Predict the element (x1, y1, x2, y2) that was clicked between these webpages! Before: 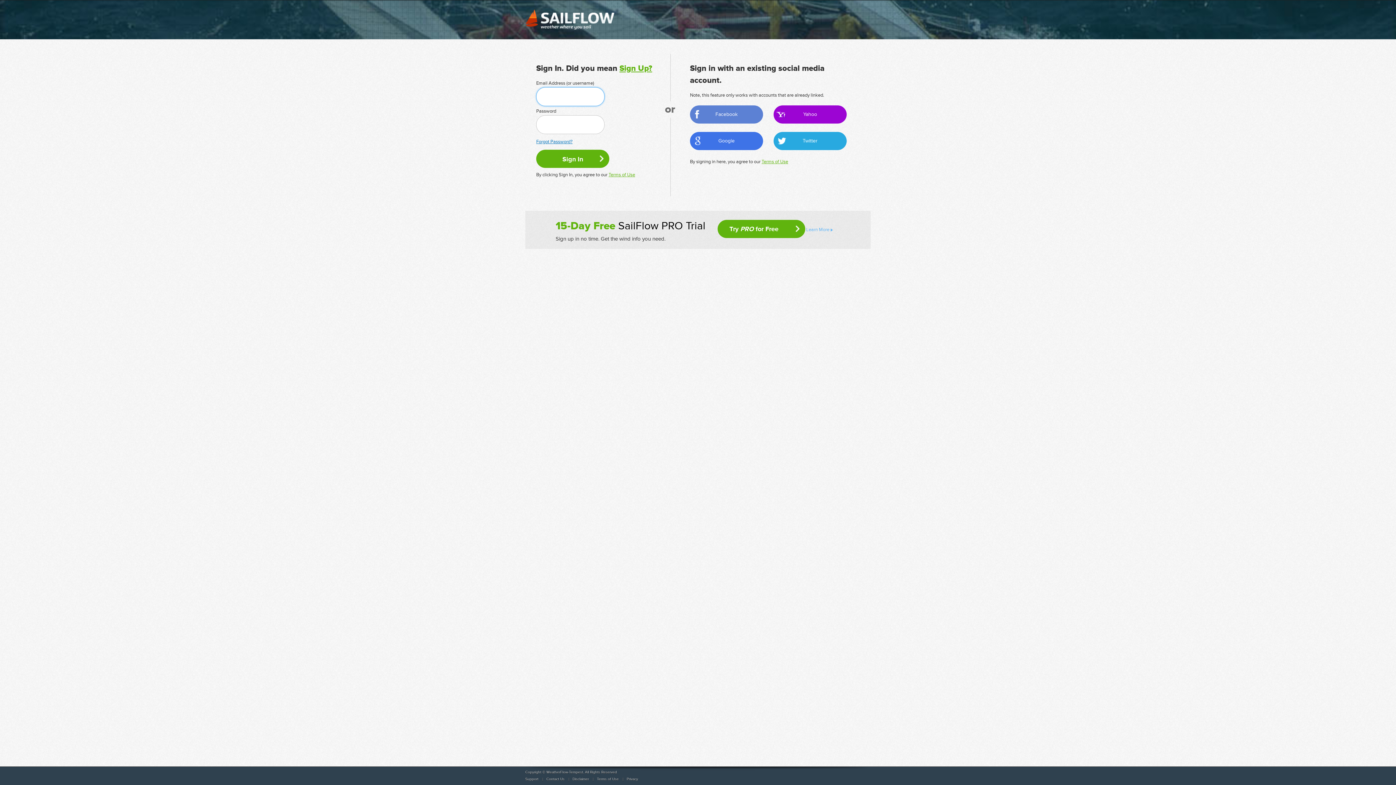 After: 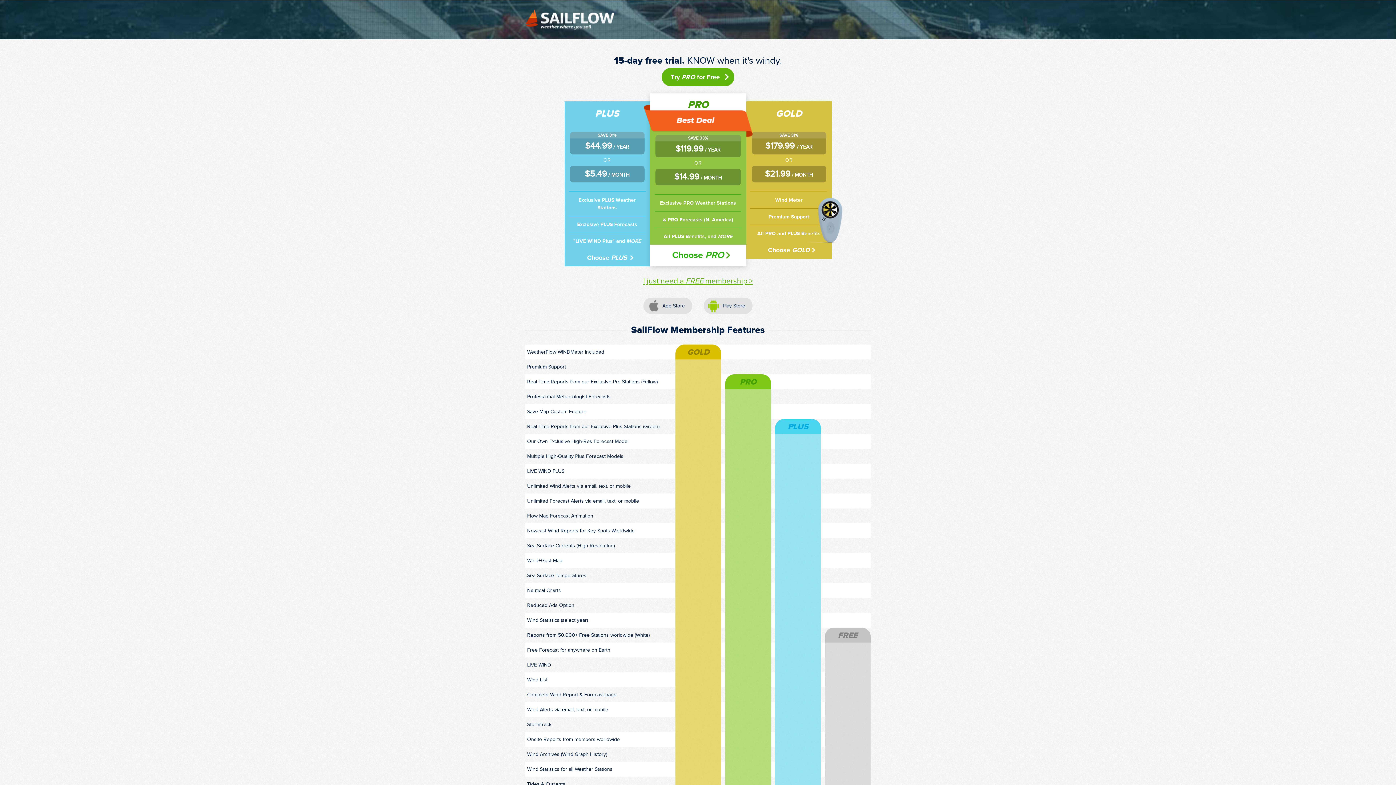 Action: bbox: (619, 63, 652, 73) label: Sign Up?